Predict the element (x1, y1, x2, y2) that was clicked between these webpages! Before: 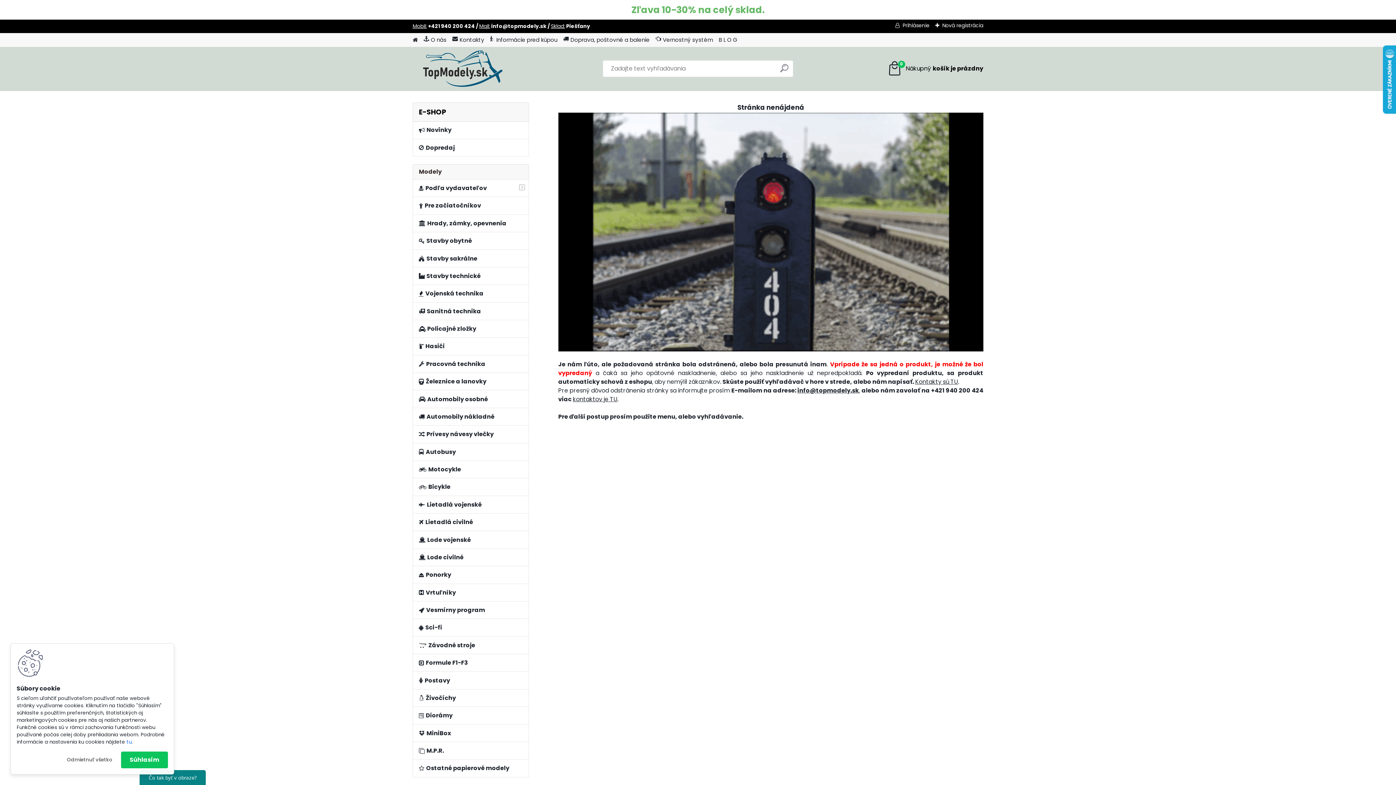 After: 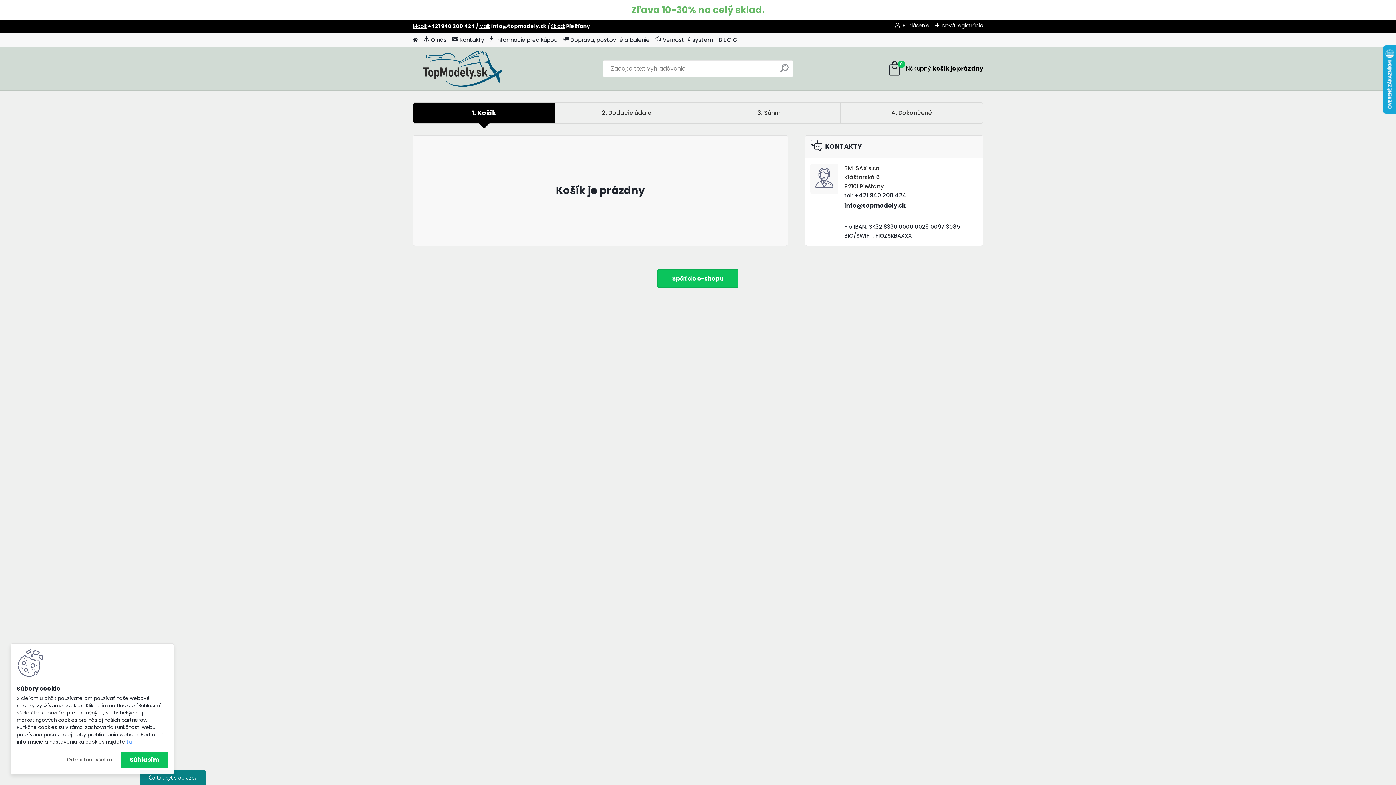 Action: bbox: (887, 60, 983, 76) label: 0
Váš nákupný košík
je prázdny